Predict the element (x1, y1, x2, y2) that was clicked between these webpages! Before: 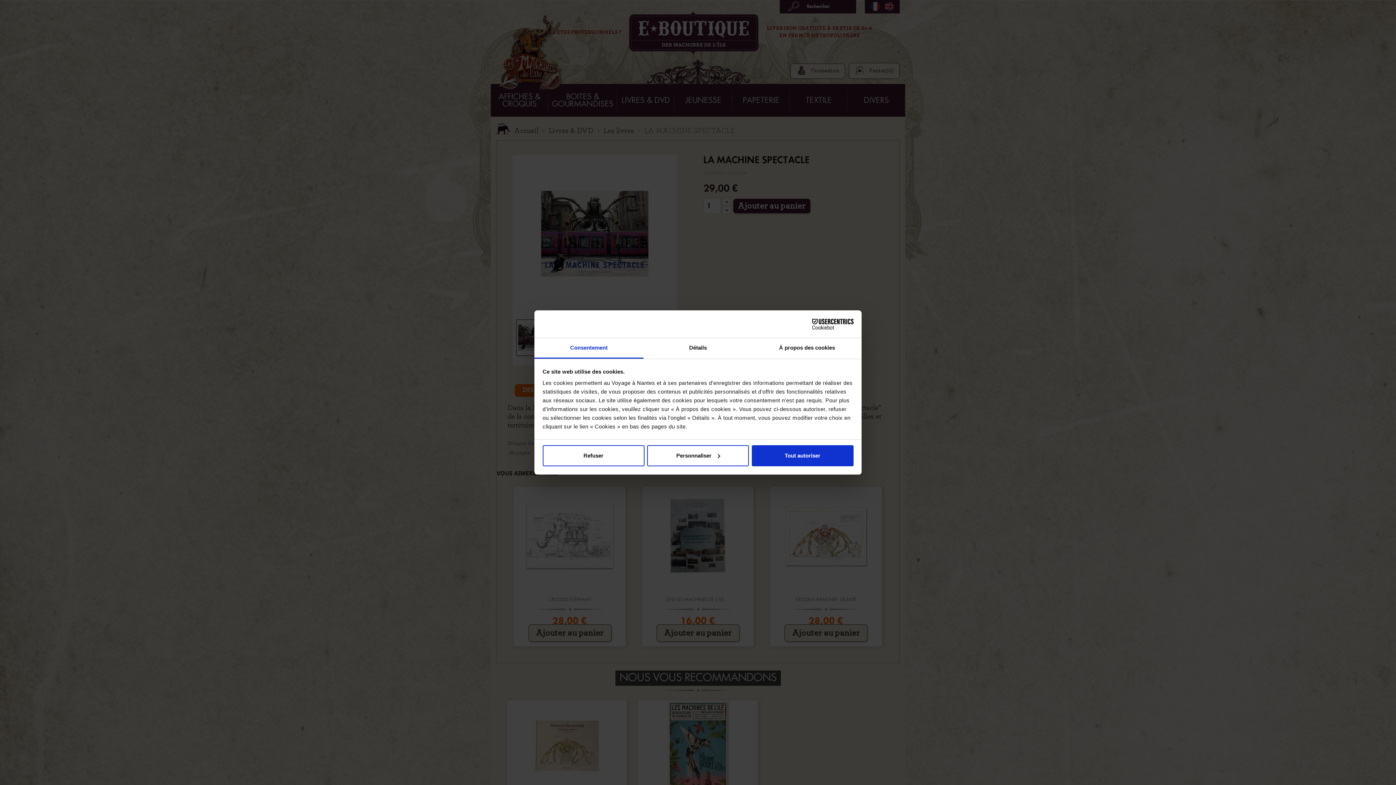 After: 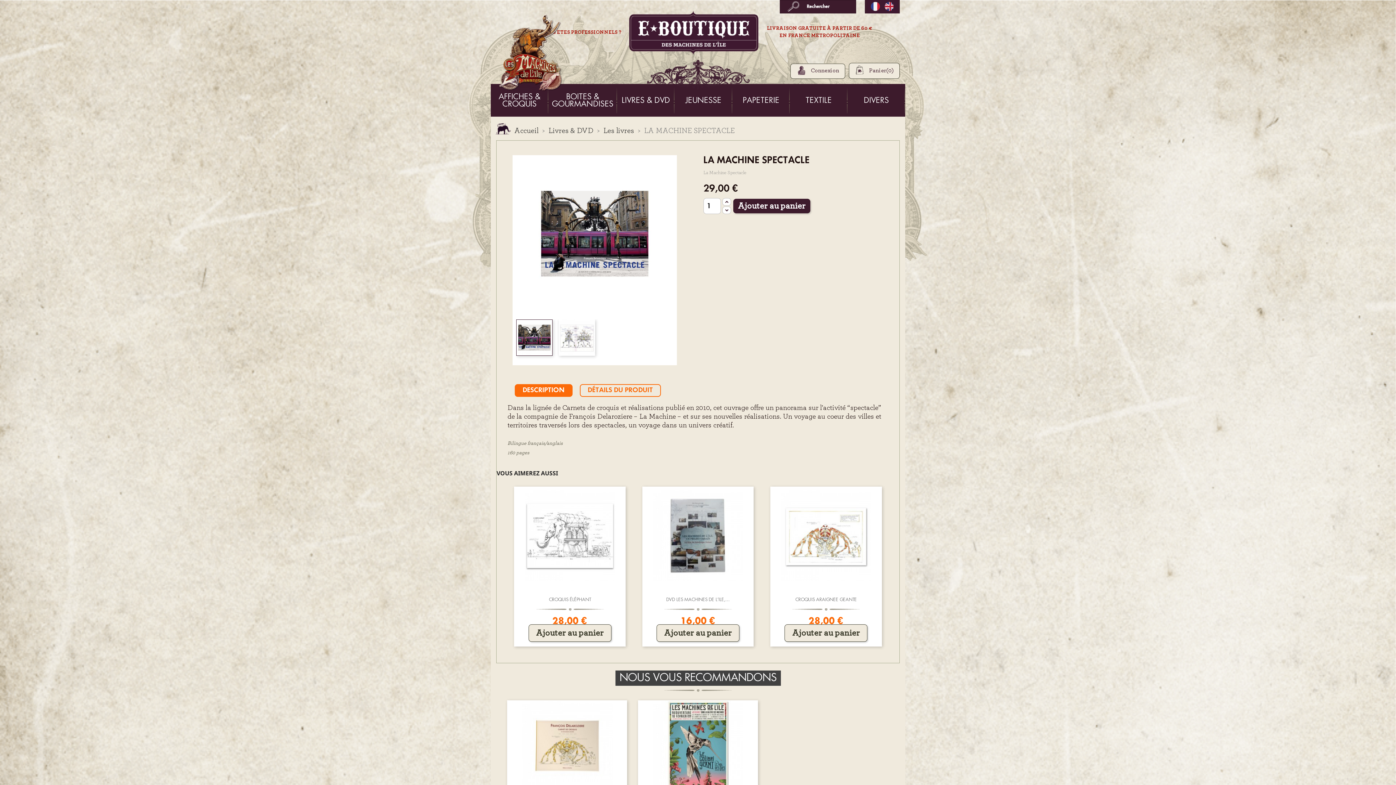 Action: bbox: (542, 445, 644, 466) label: Refuser